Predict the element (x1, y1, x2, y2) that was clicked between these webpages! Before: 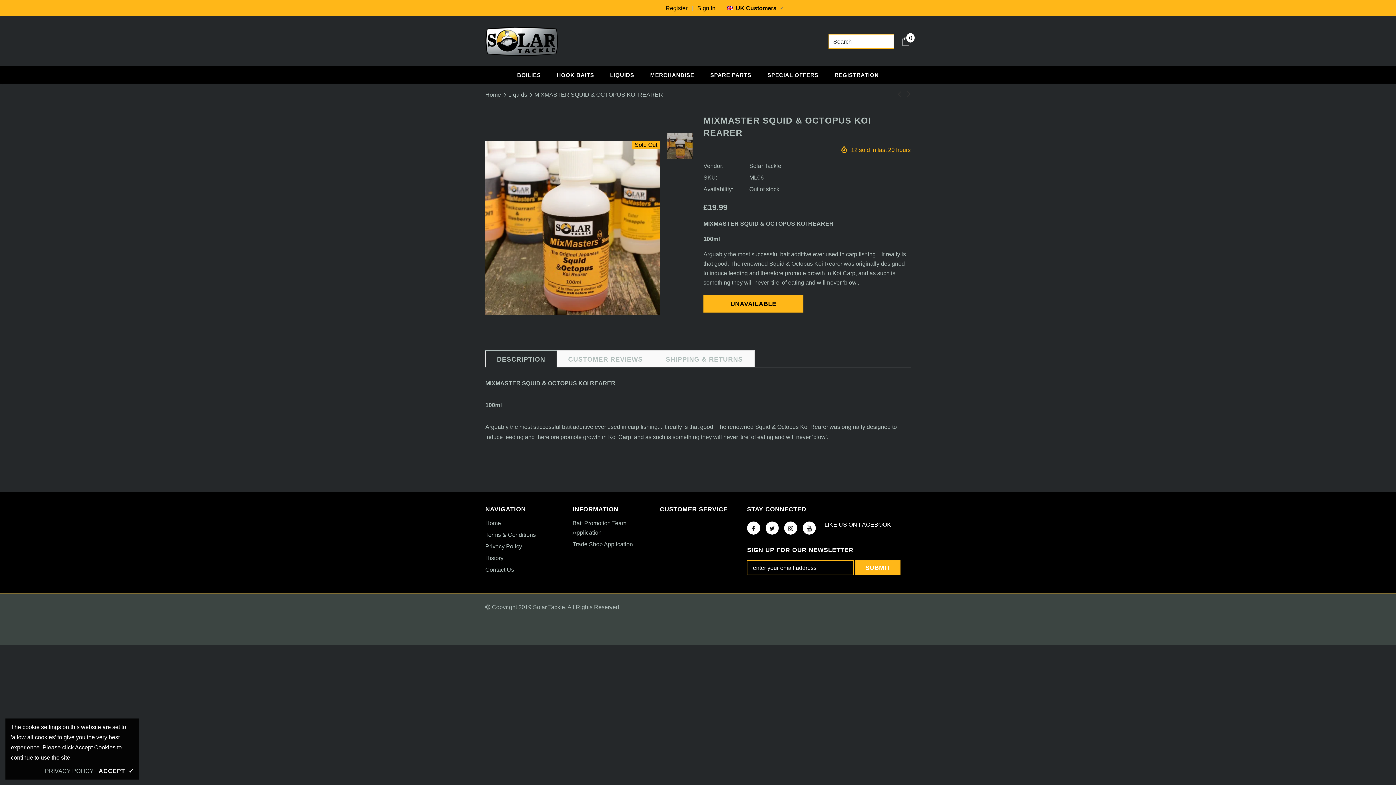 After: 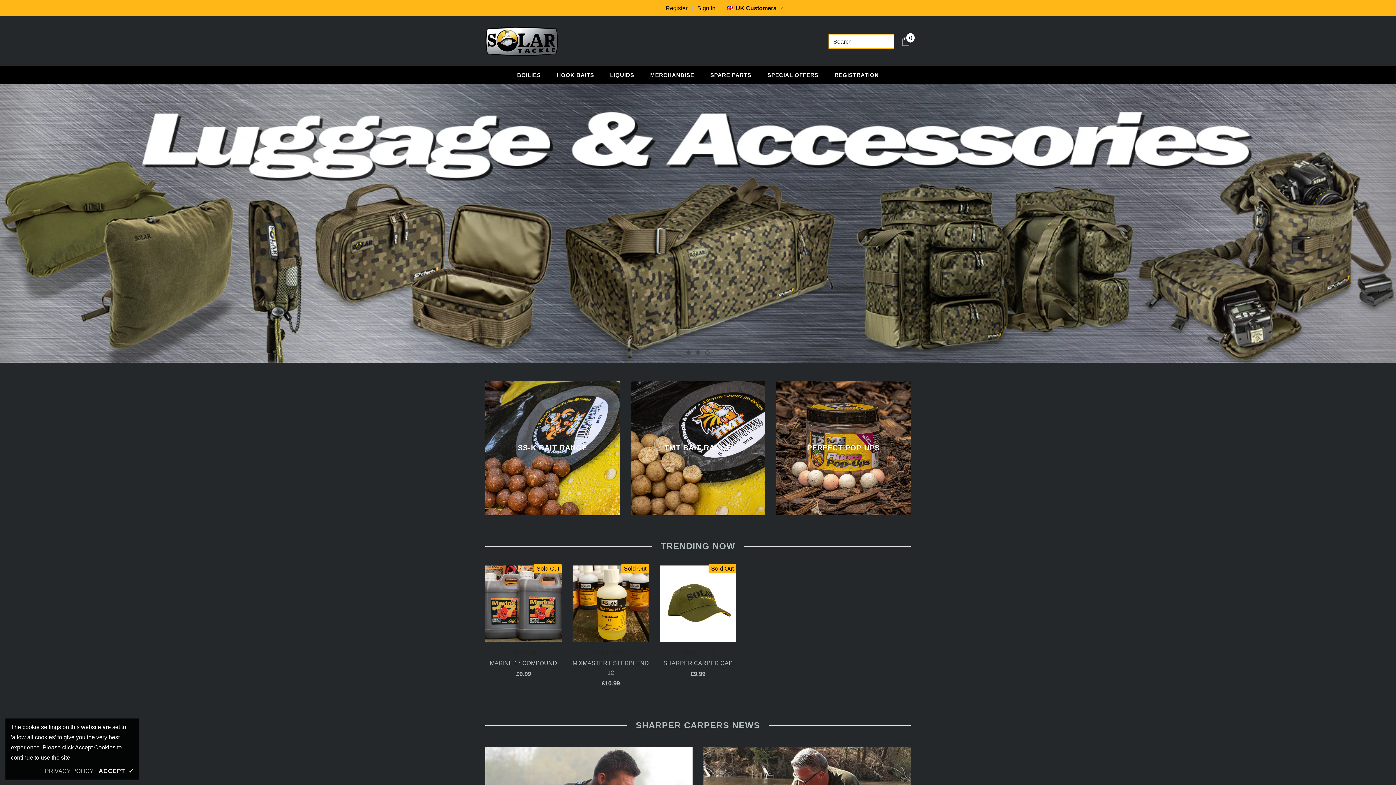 Action: bbox: (485, 37, 558, 44)